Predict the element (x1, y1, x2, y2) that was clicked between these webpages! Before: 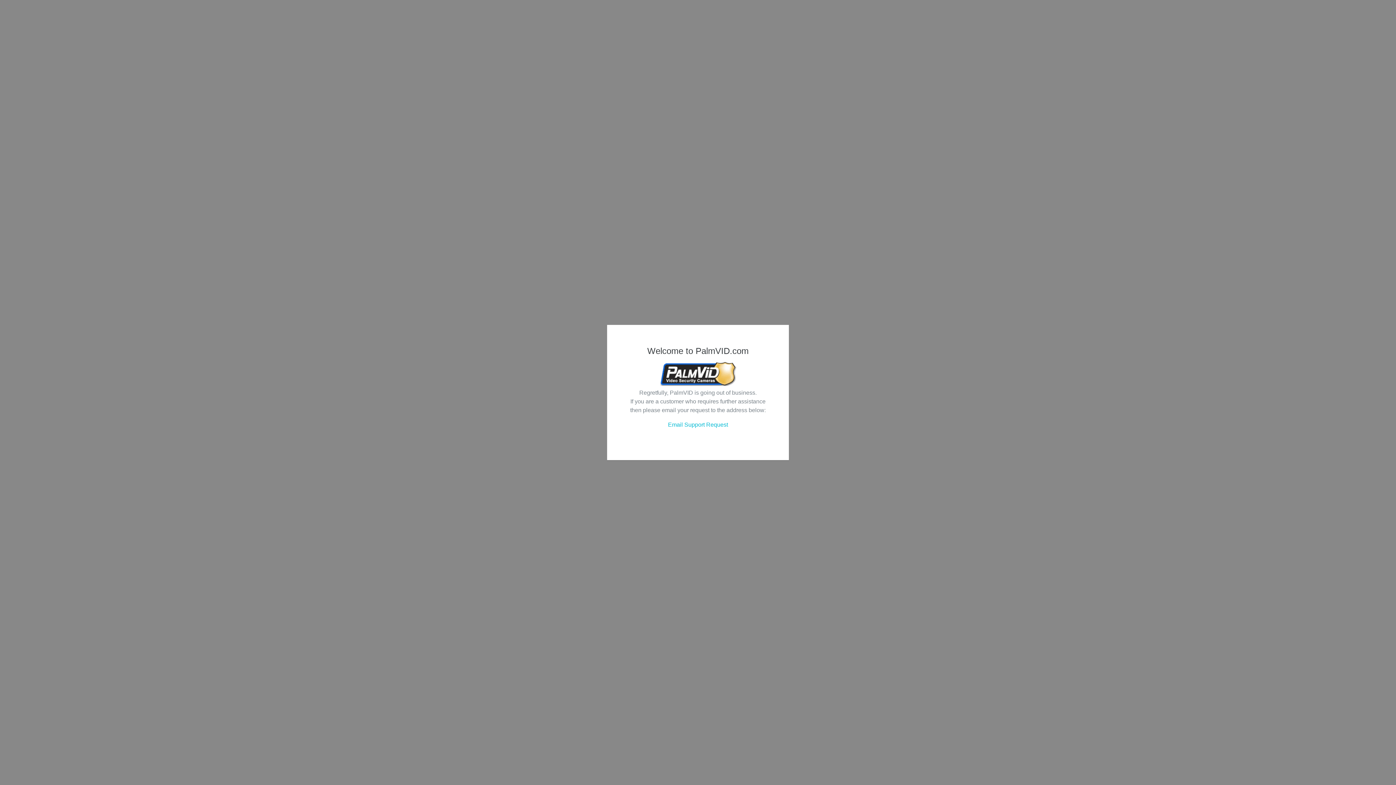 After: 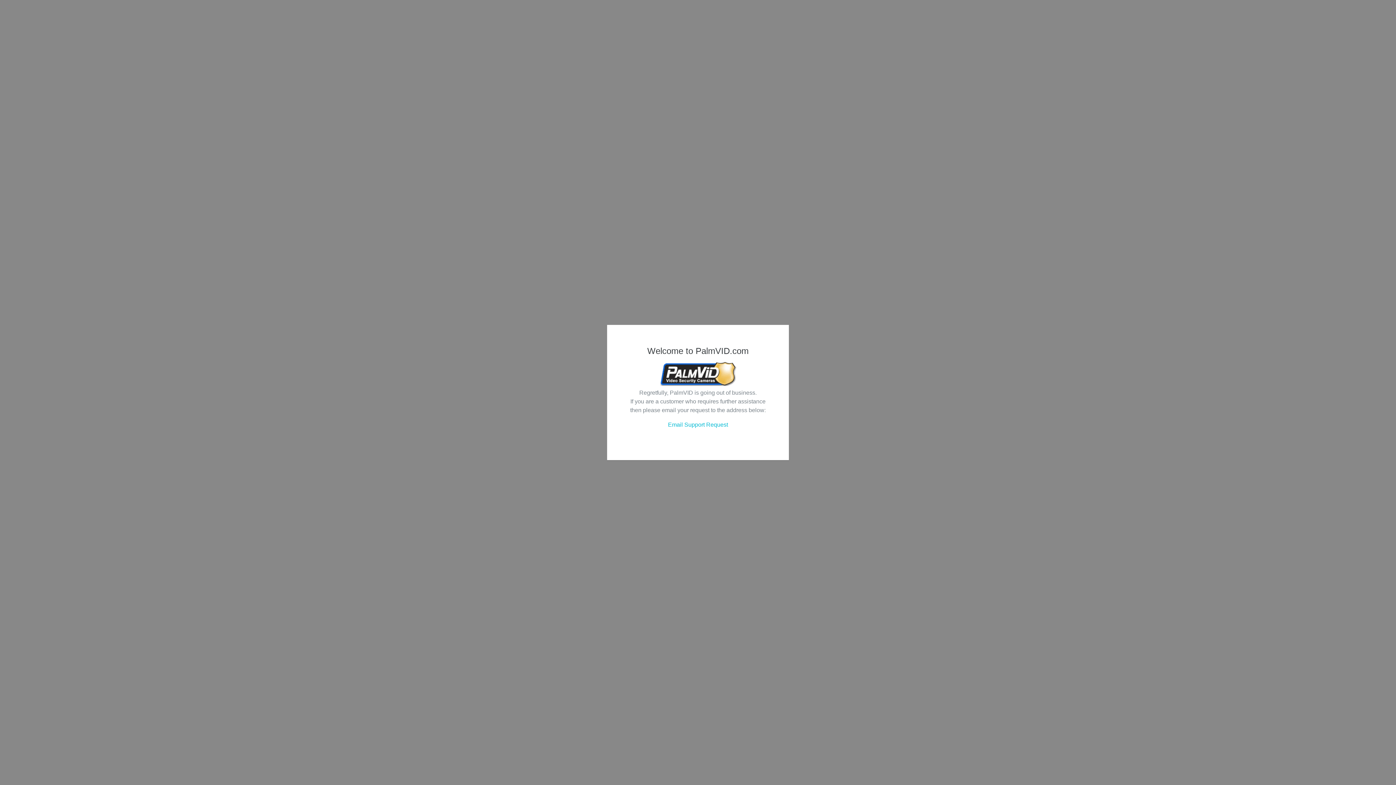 Action: label: Email Support Request bbox: (668, 421, 728, 427)